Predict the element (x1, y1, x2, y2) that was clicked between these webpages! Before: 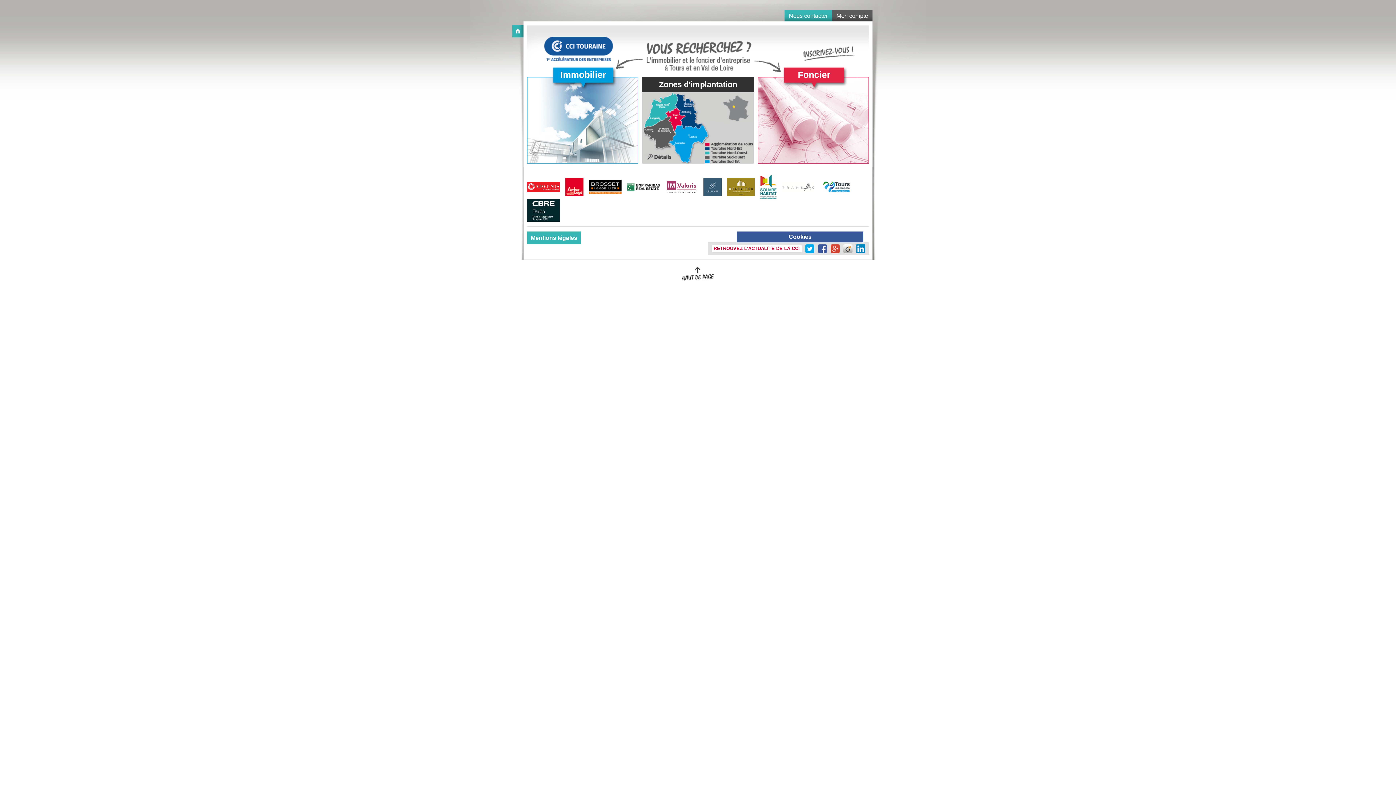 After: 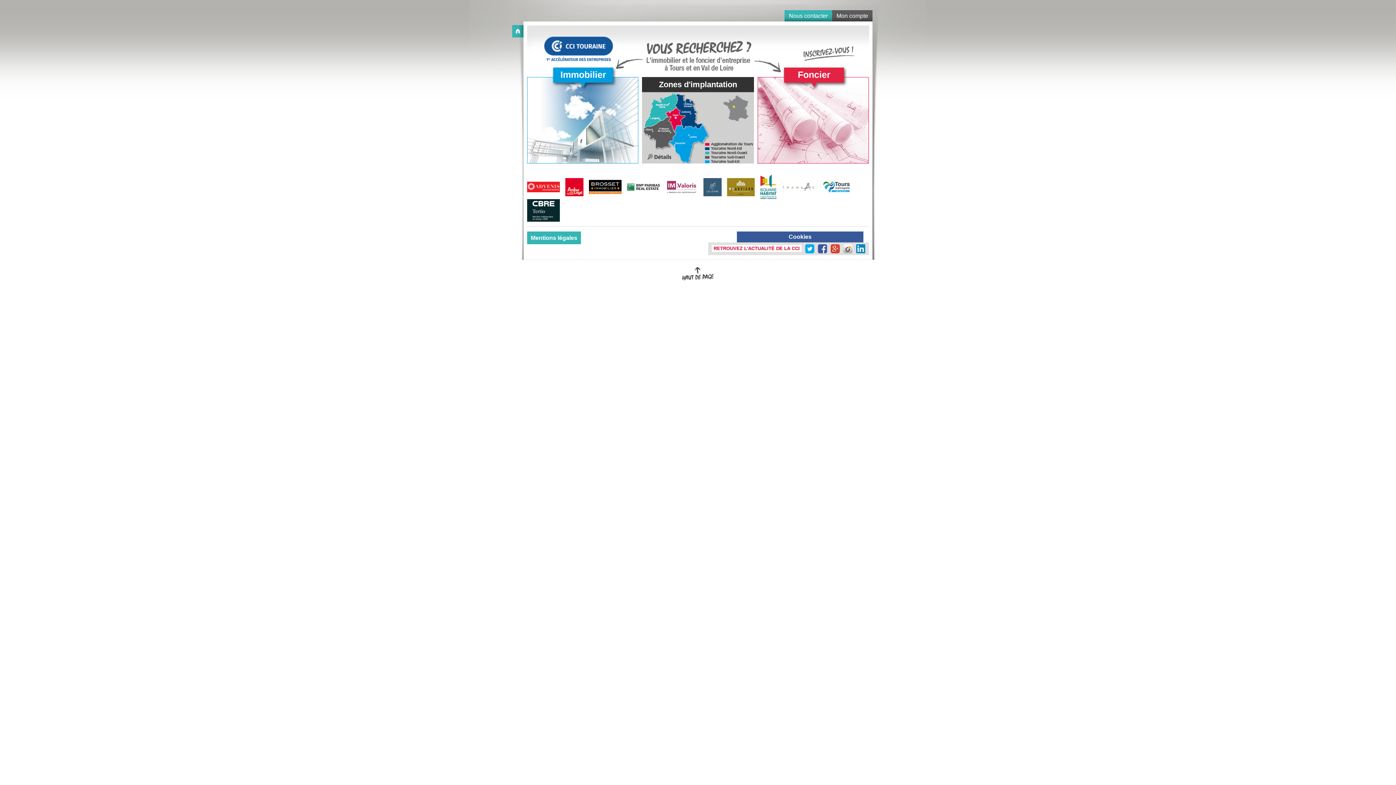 Action: bbox: (527, 184, 560, 188)